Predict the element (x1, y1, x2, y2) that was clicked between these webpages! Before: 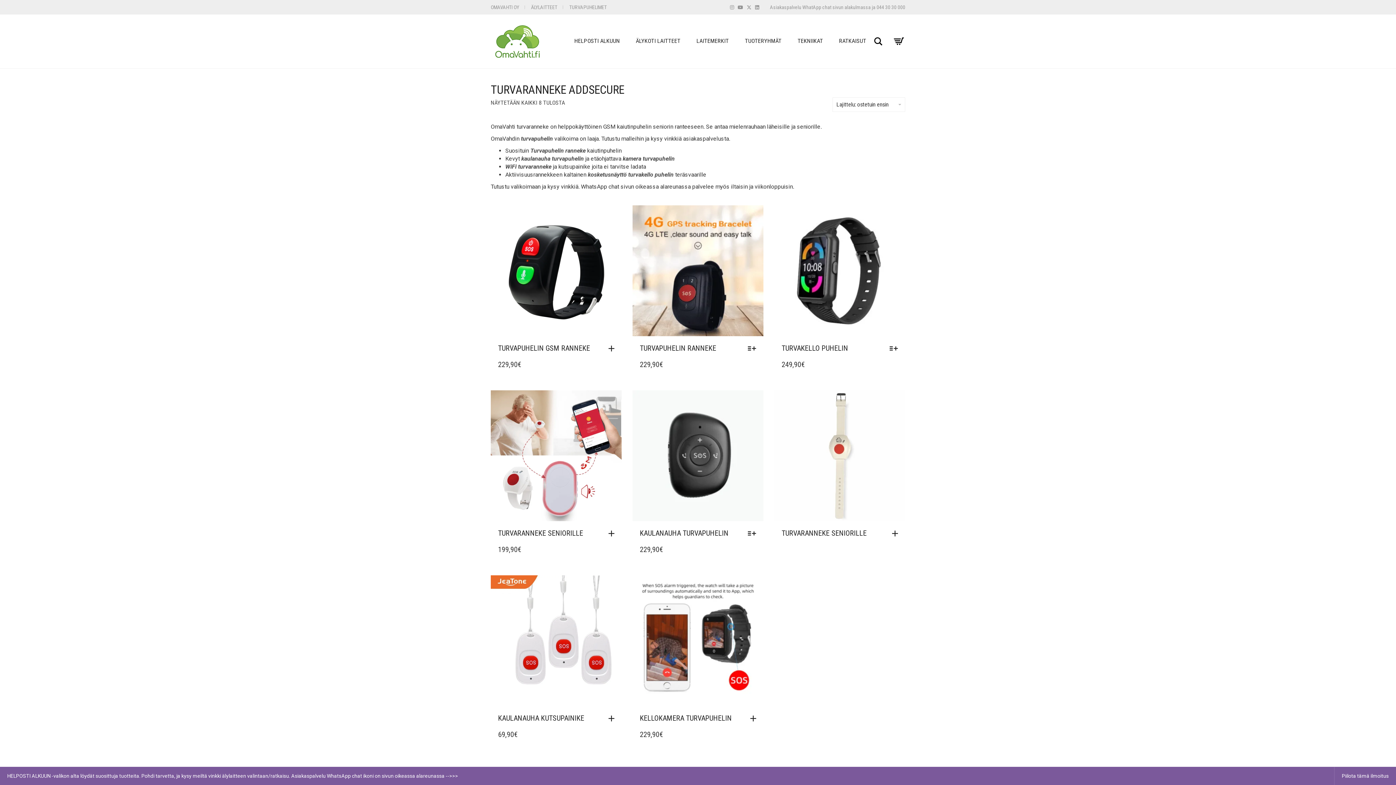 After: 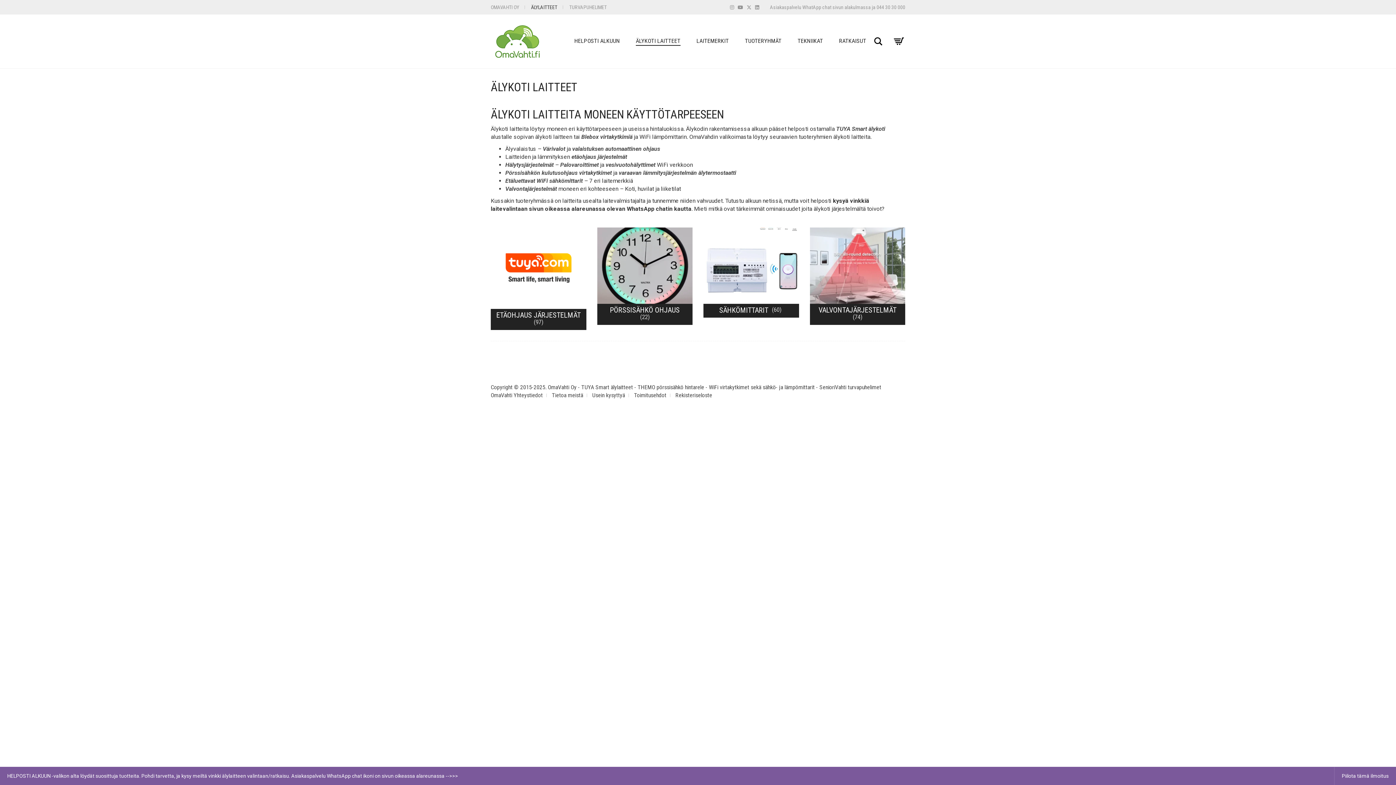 Action: bbox: (531, 4, 557, 10) label: ÄLYLAITTEET